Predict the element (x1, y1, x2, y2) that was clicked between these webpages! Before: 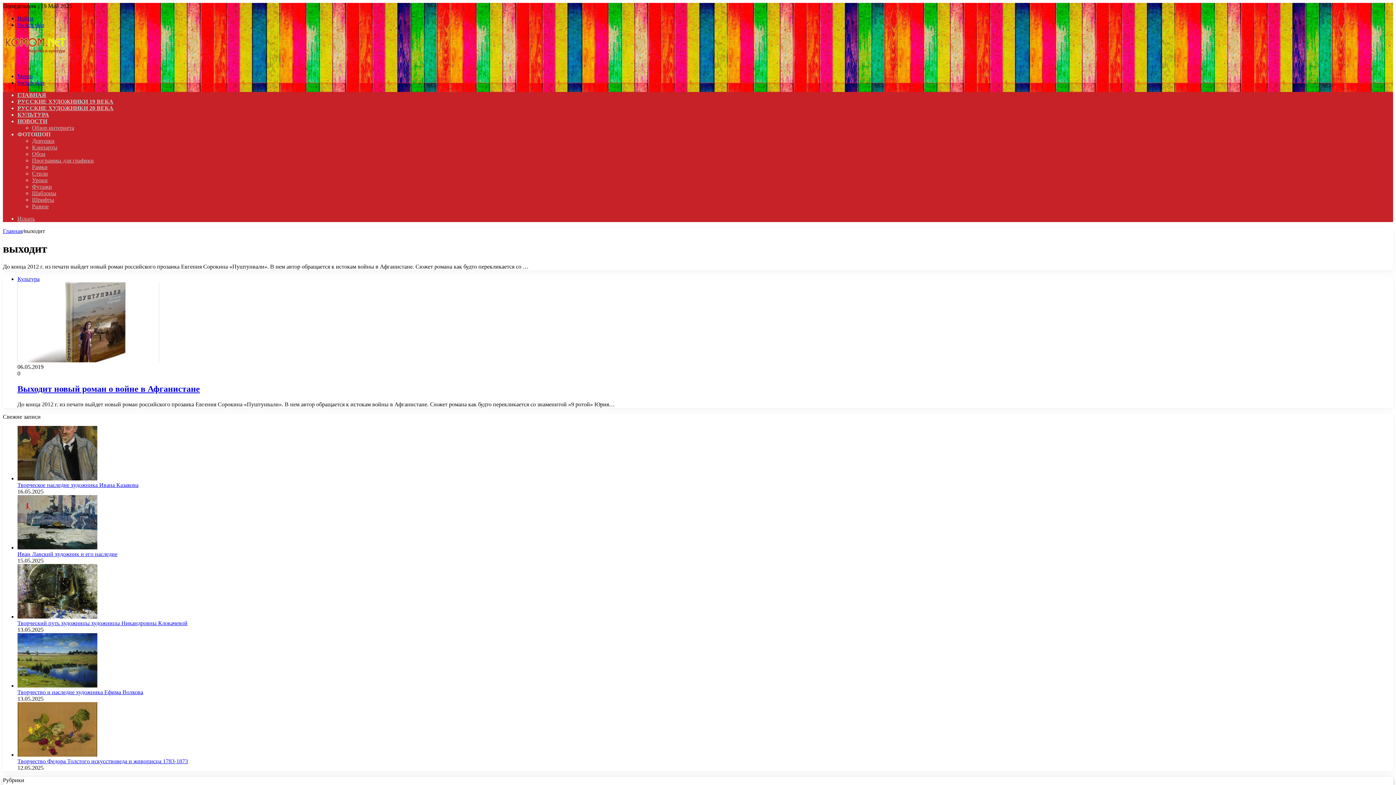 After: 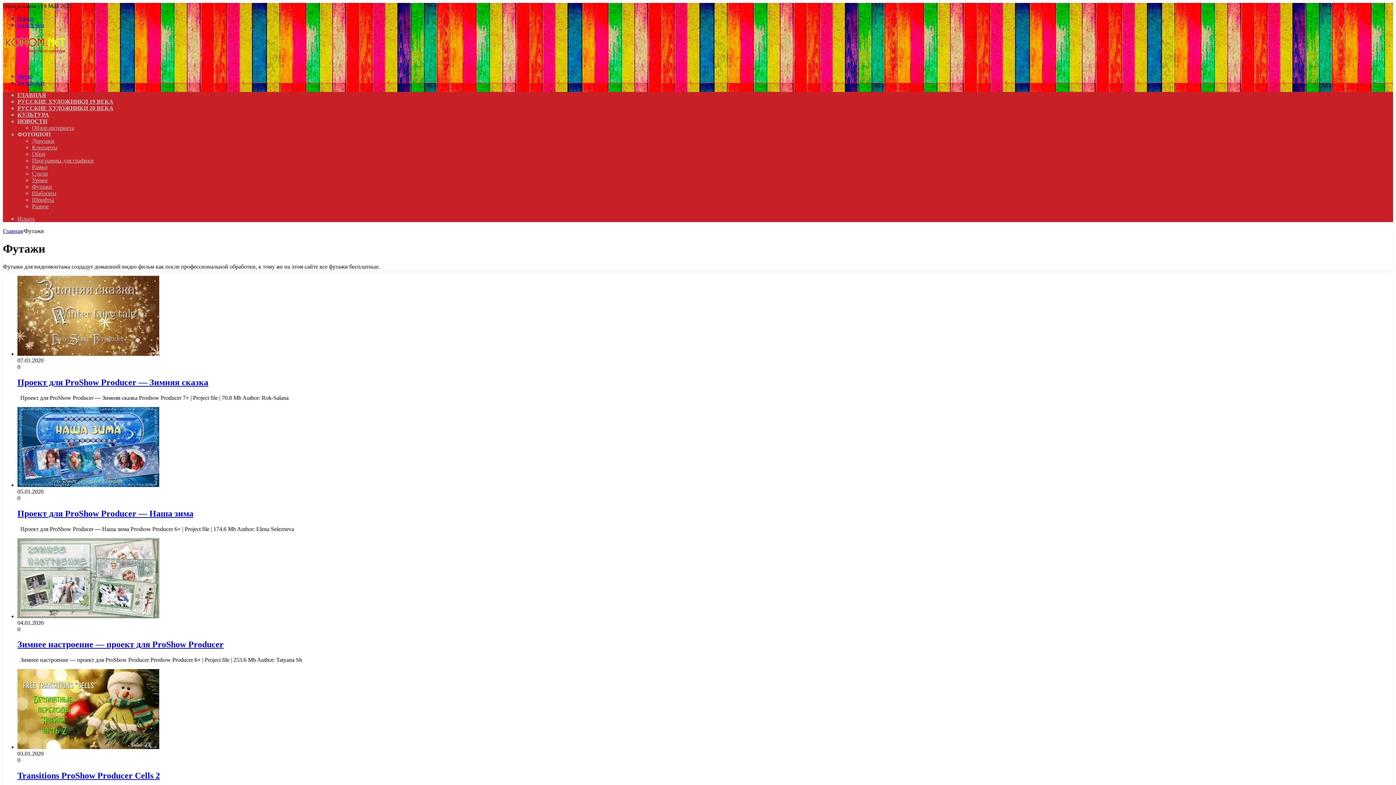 Action: label: Футажи bbox: (32, 183, 52, 189)